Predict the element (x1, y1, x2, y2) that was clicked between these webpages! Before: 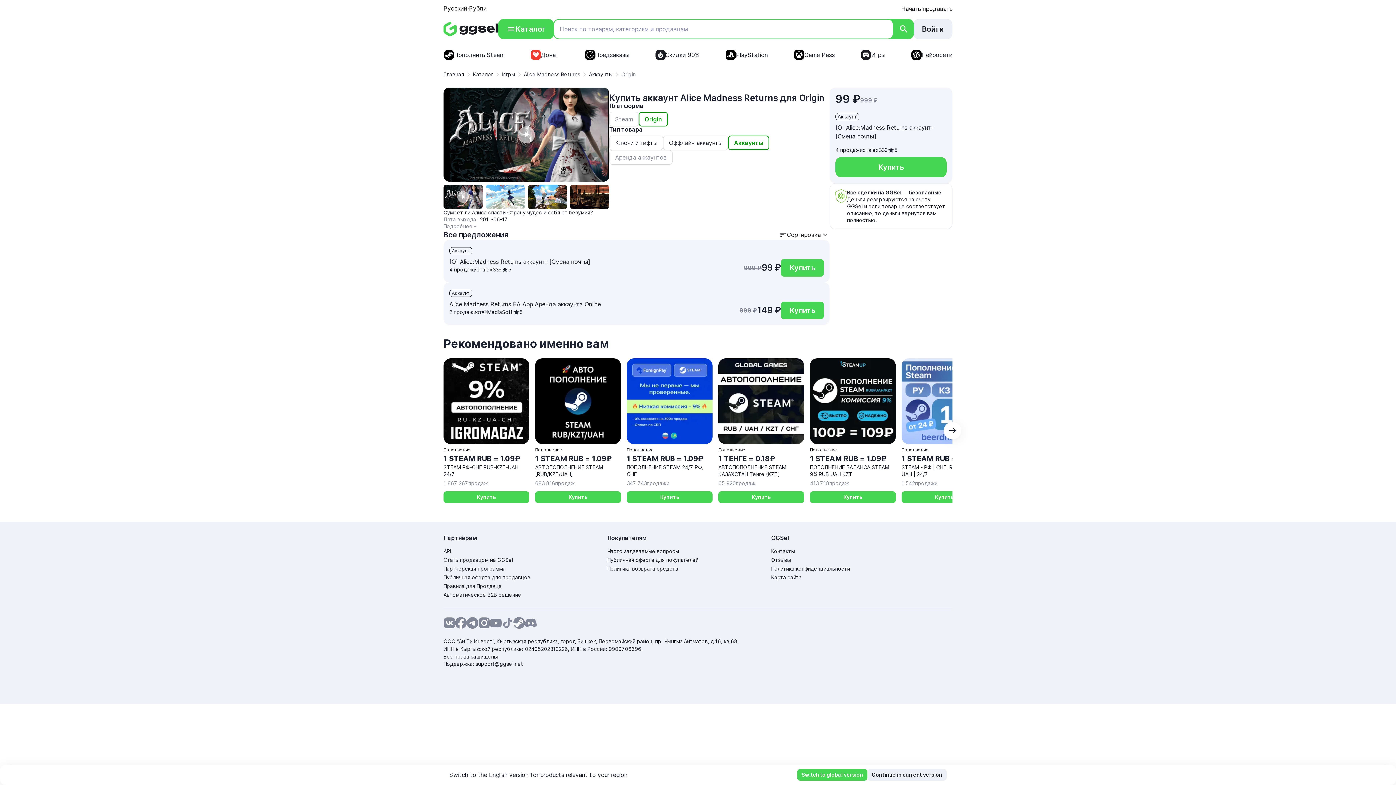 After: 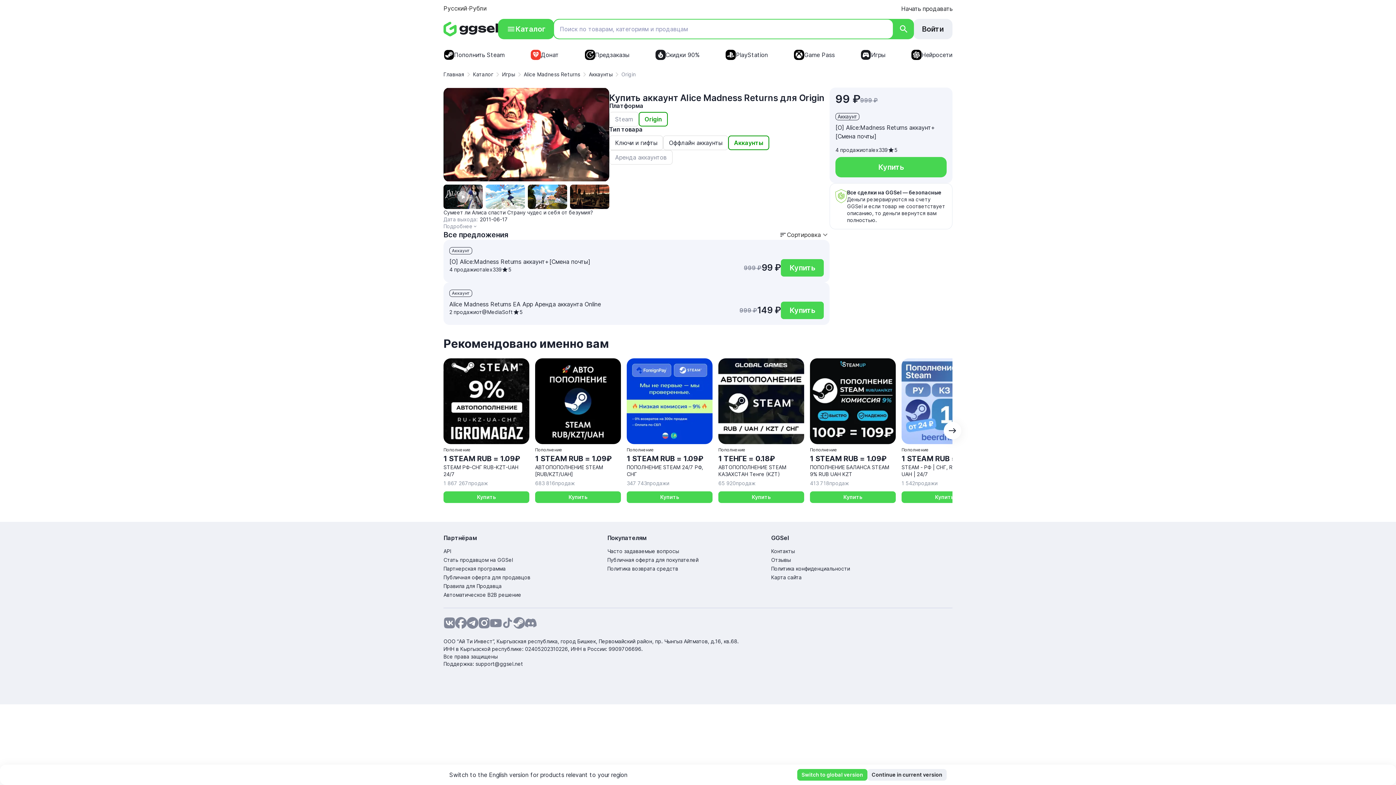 Action: bbox: (518, 126, 535, 143)